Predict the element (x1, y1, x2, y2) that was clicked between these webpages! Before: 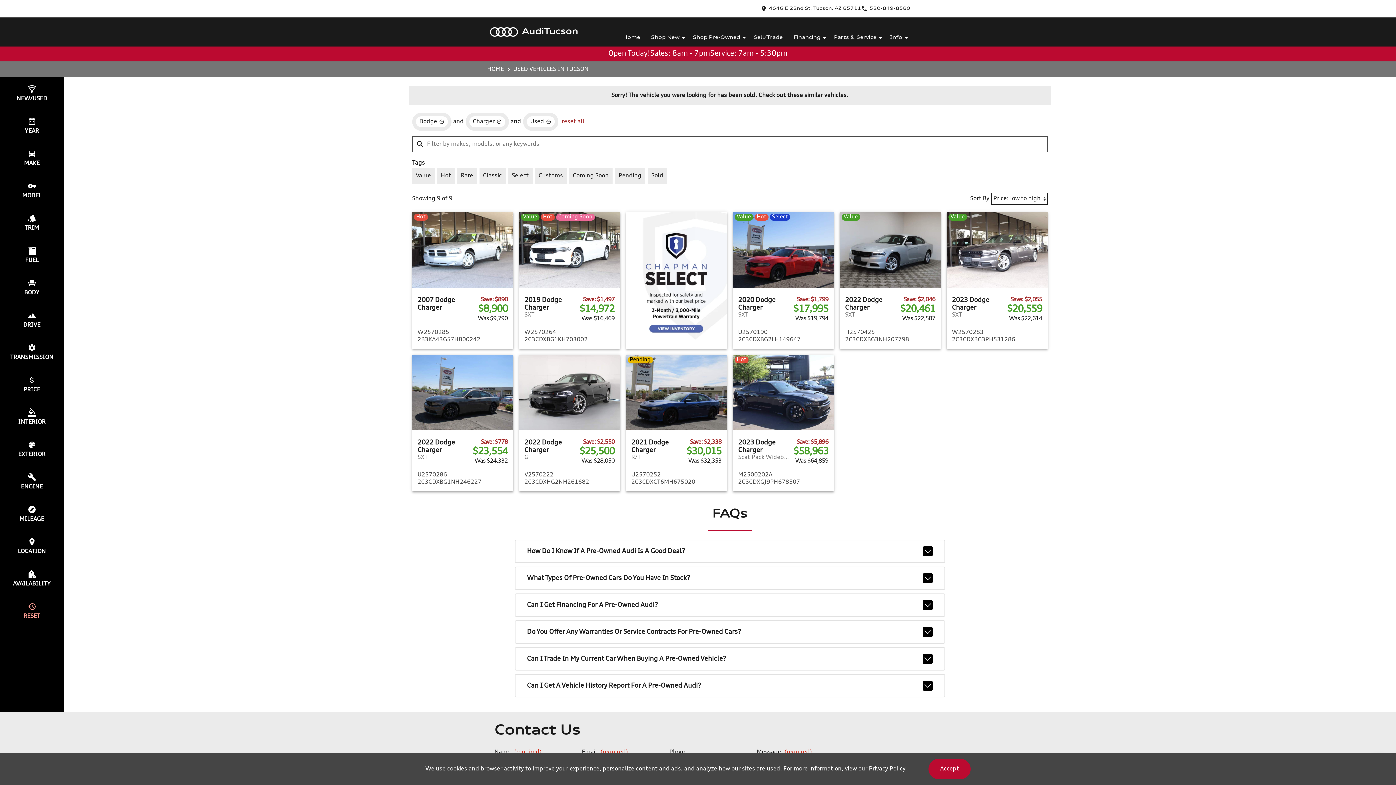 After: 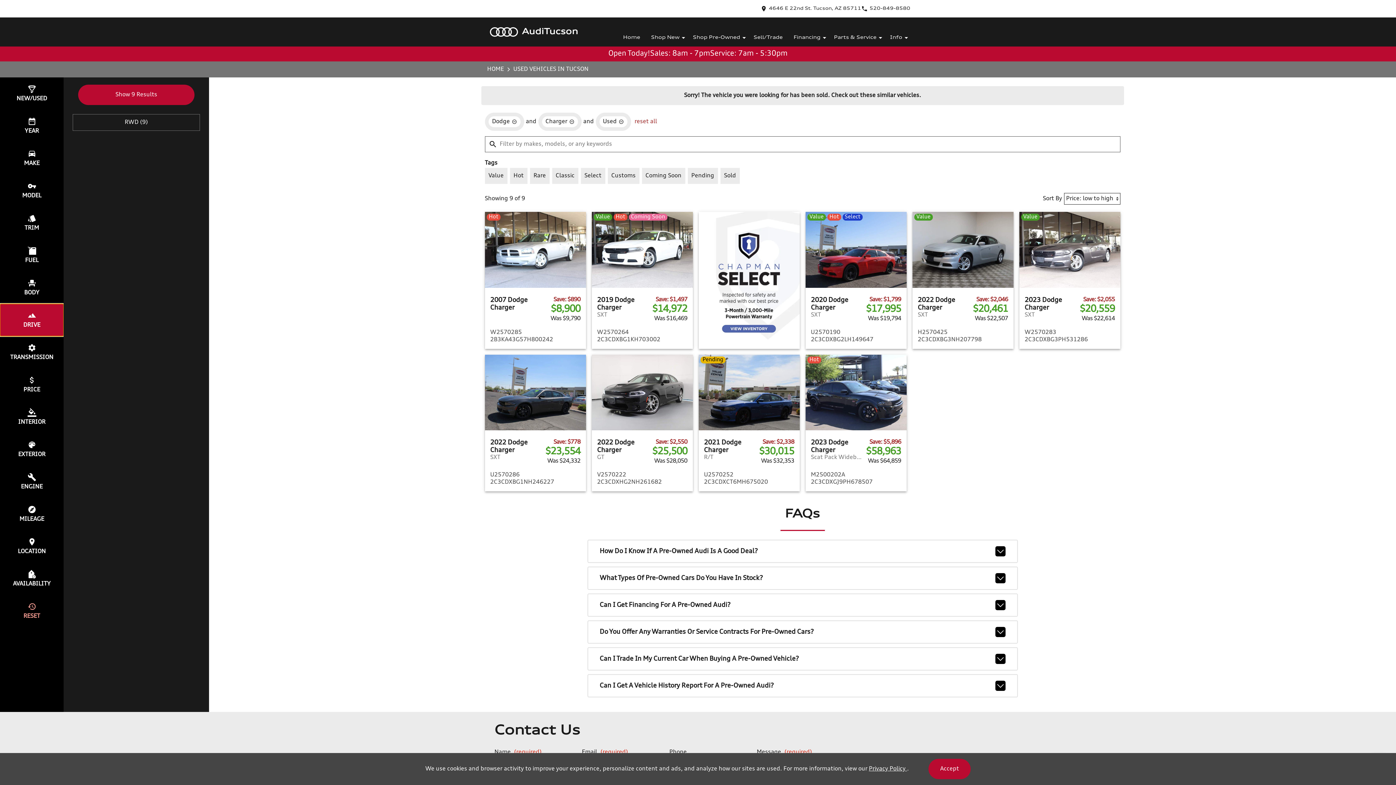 Action: bbox: (0, 304, 63, 336) label: select drive